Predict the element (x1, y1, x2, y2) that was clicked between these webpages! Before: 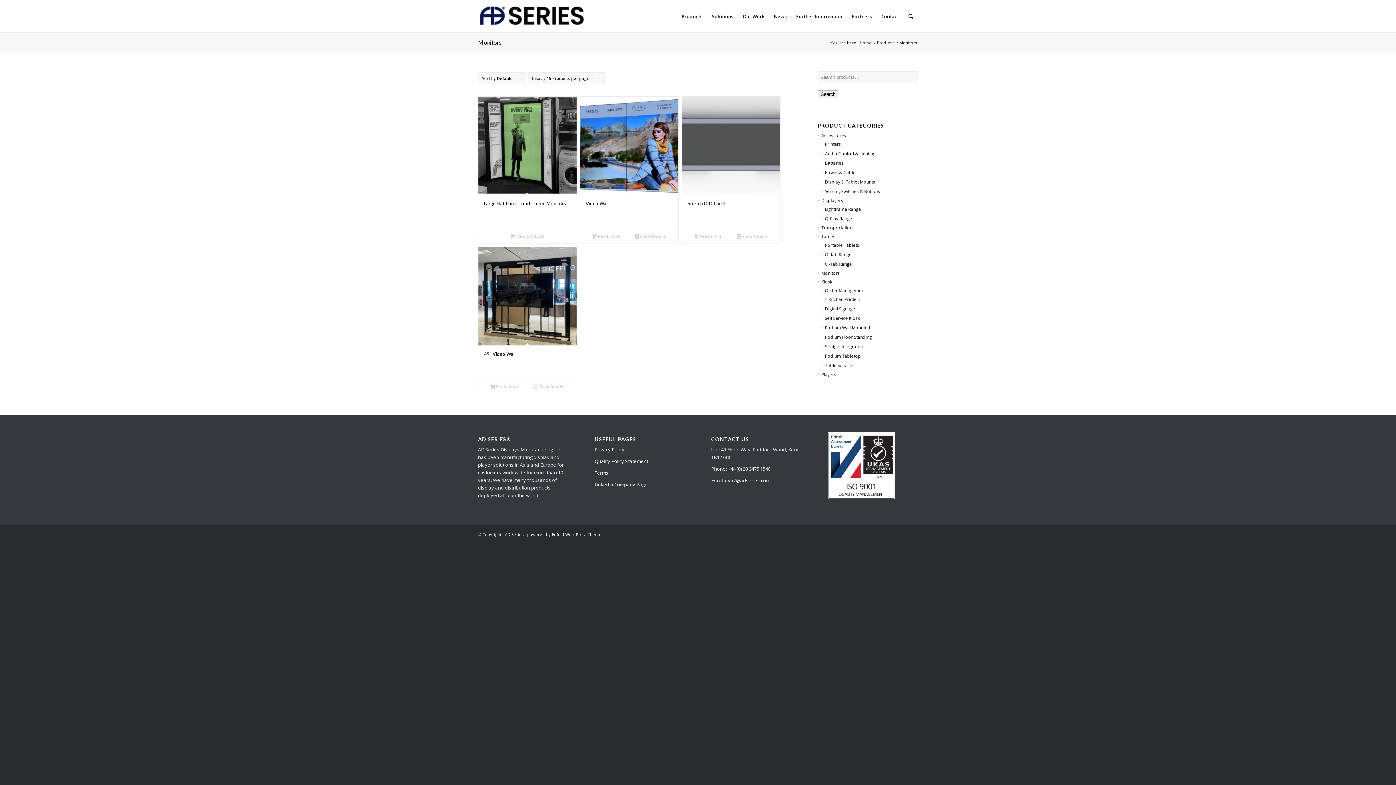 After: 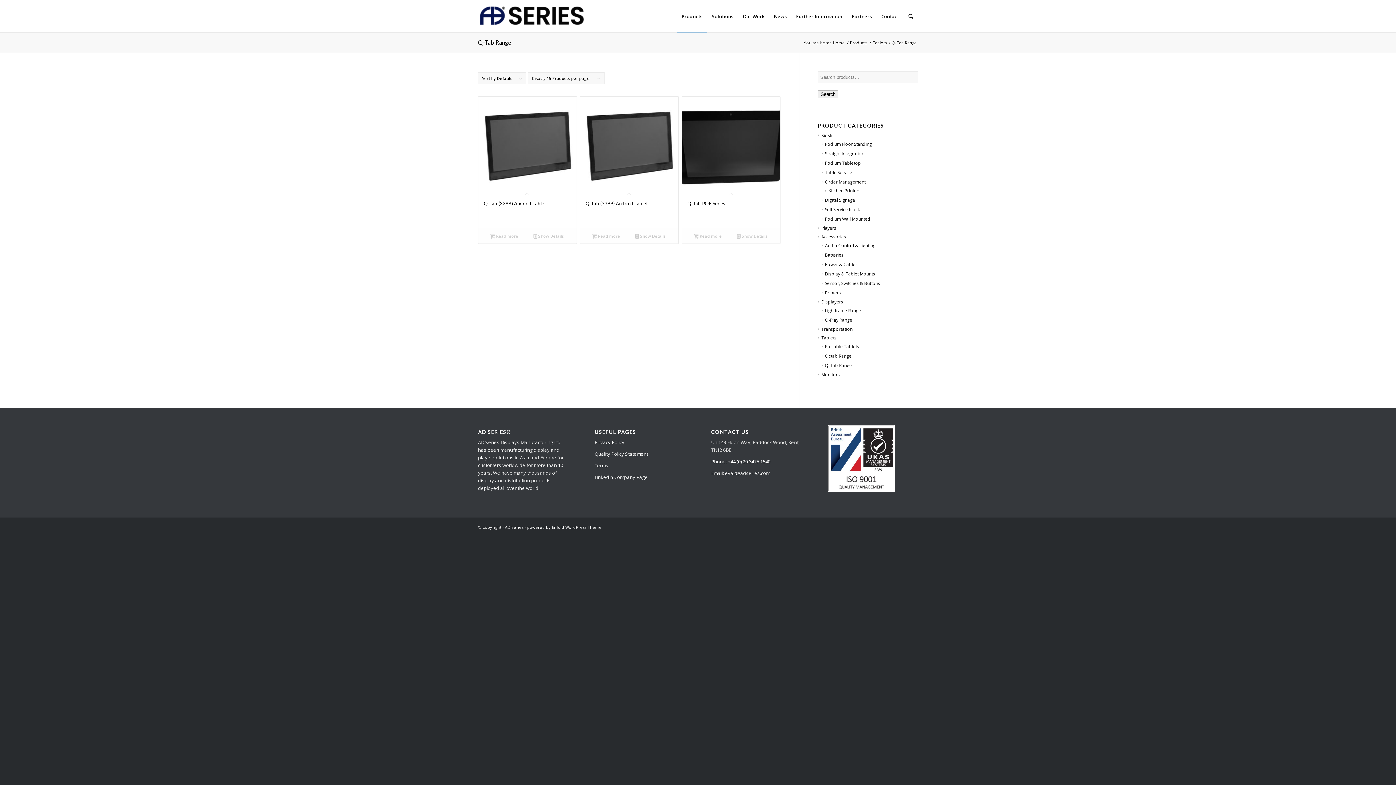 Action: bbox: (821, 261, 852, 267) label: Q-Tab Range